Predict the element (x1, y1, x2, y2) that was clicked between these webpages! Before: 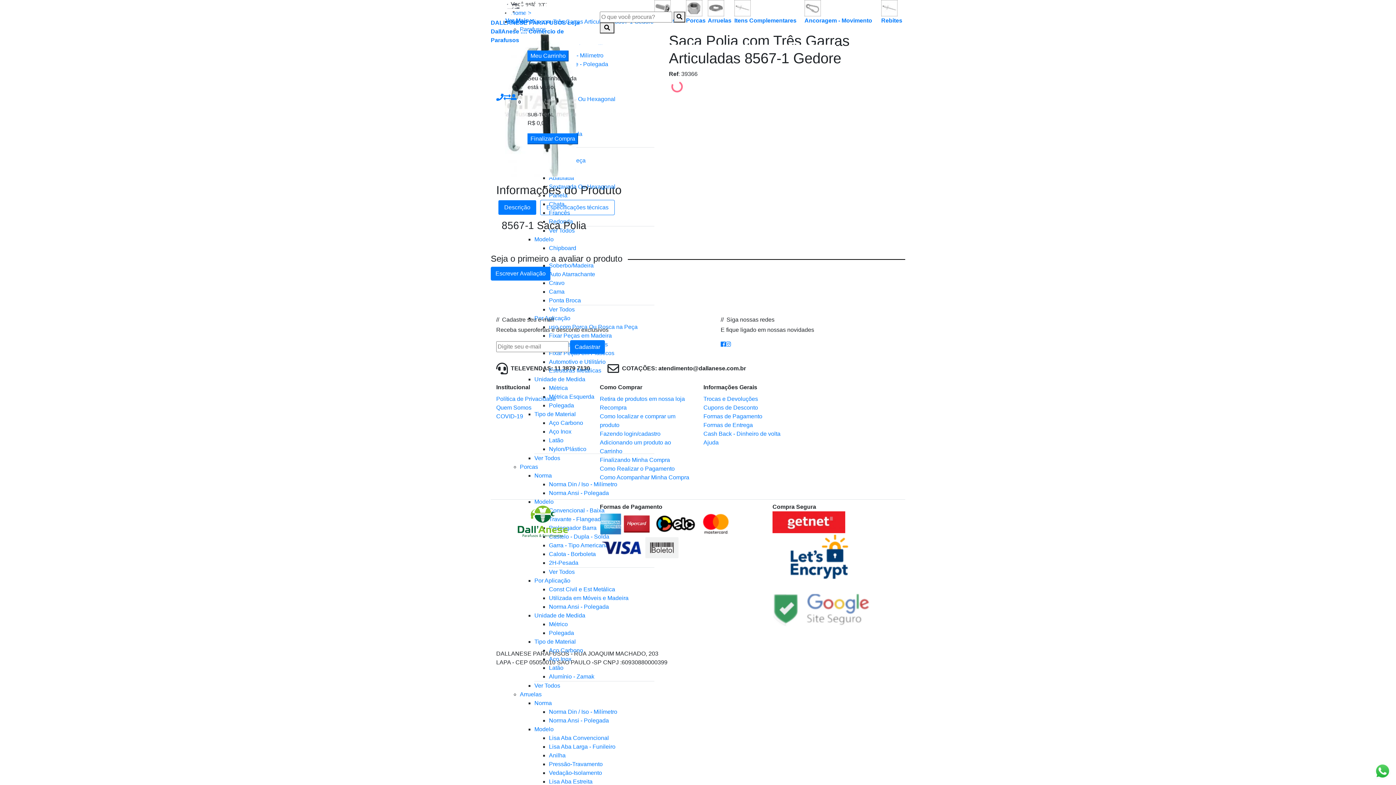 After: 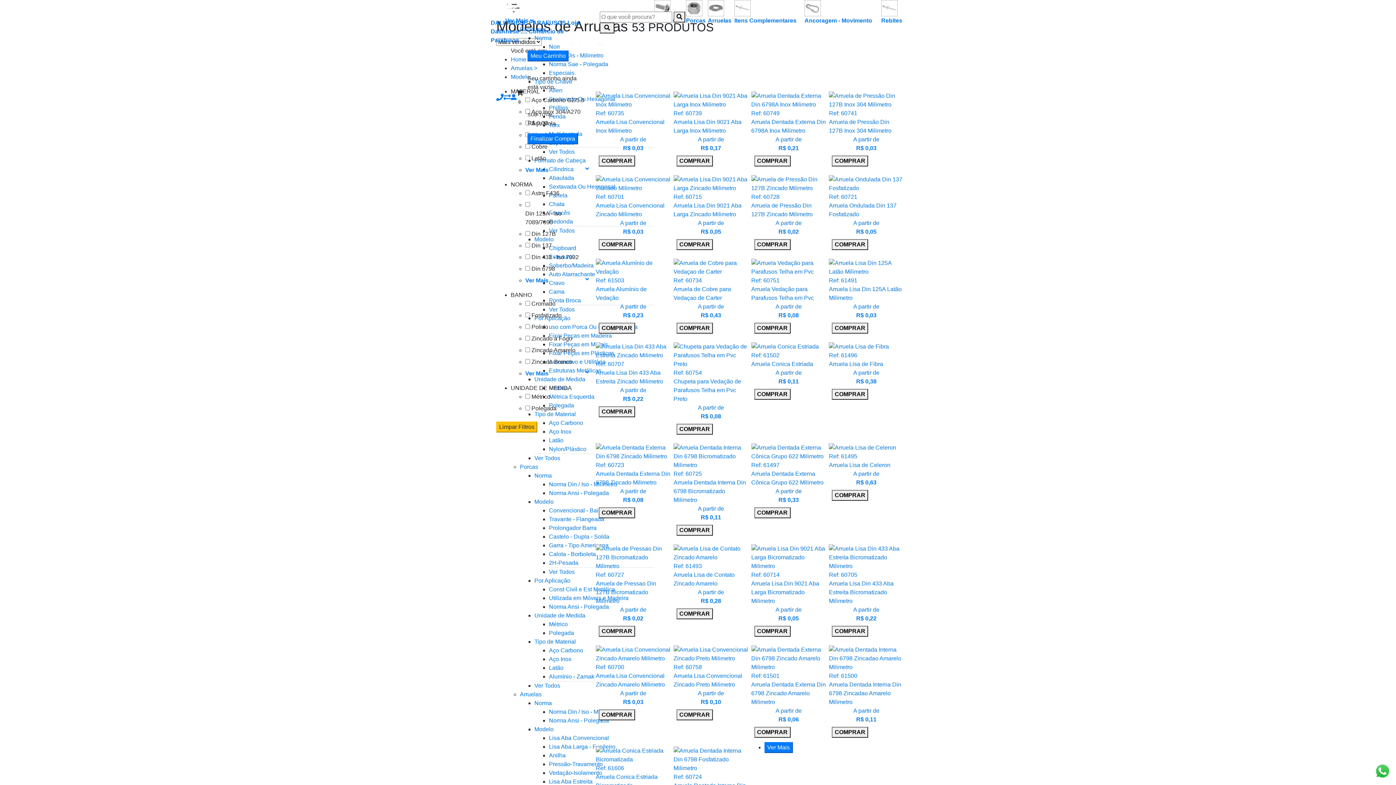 Action: bbox: (534, 726, 553, 732) label: Modelo